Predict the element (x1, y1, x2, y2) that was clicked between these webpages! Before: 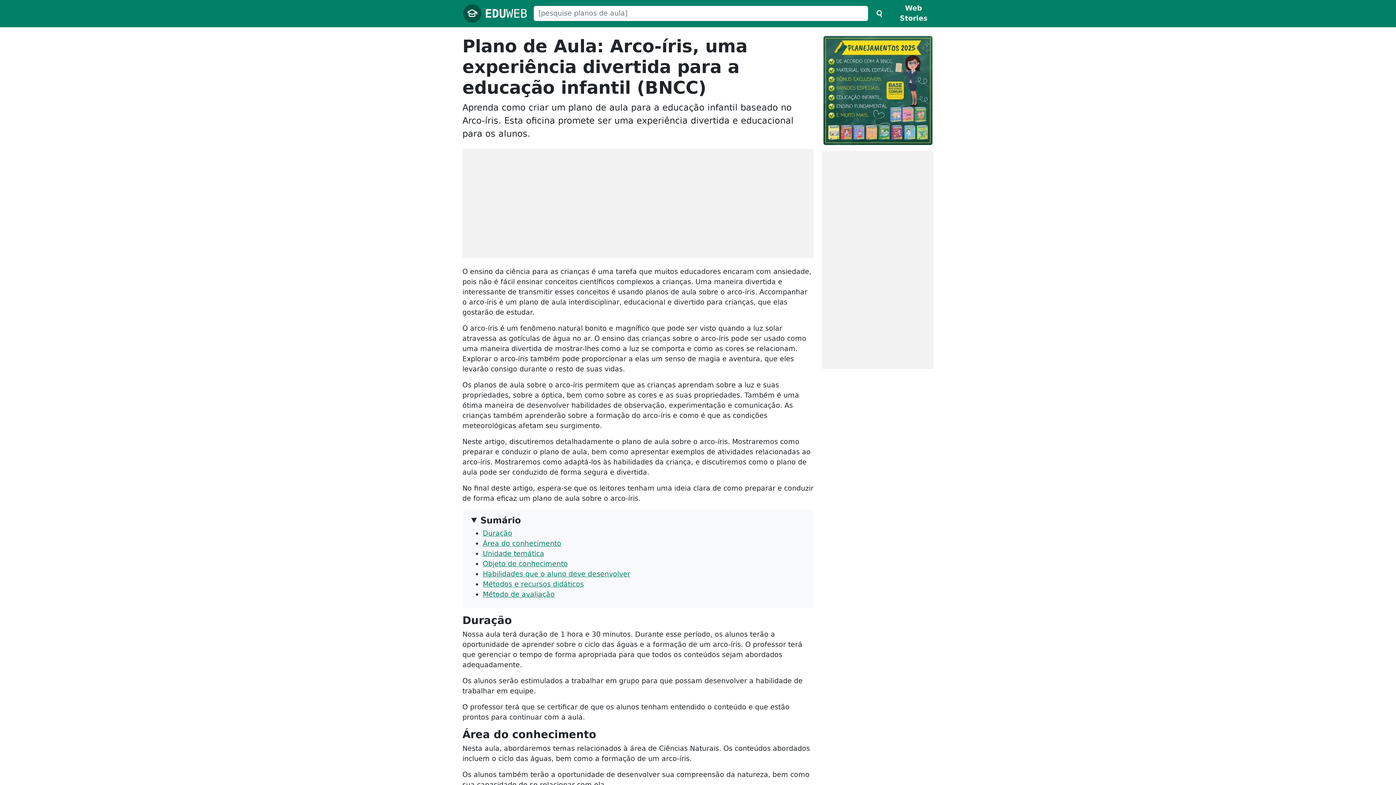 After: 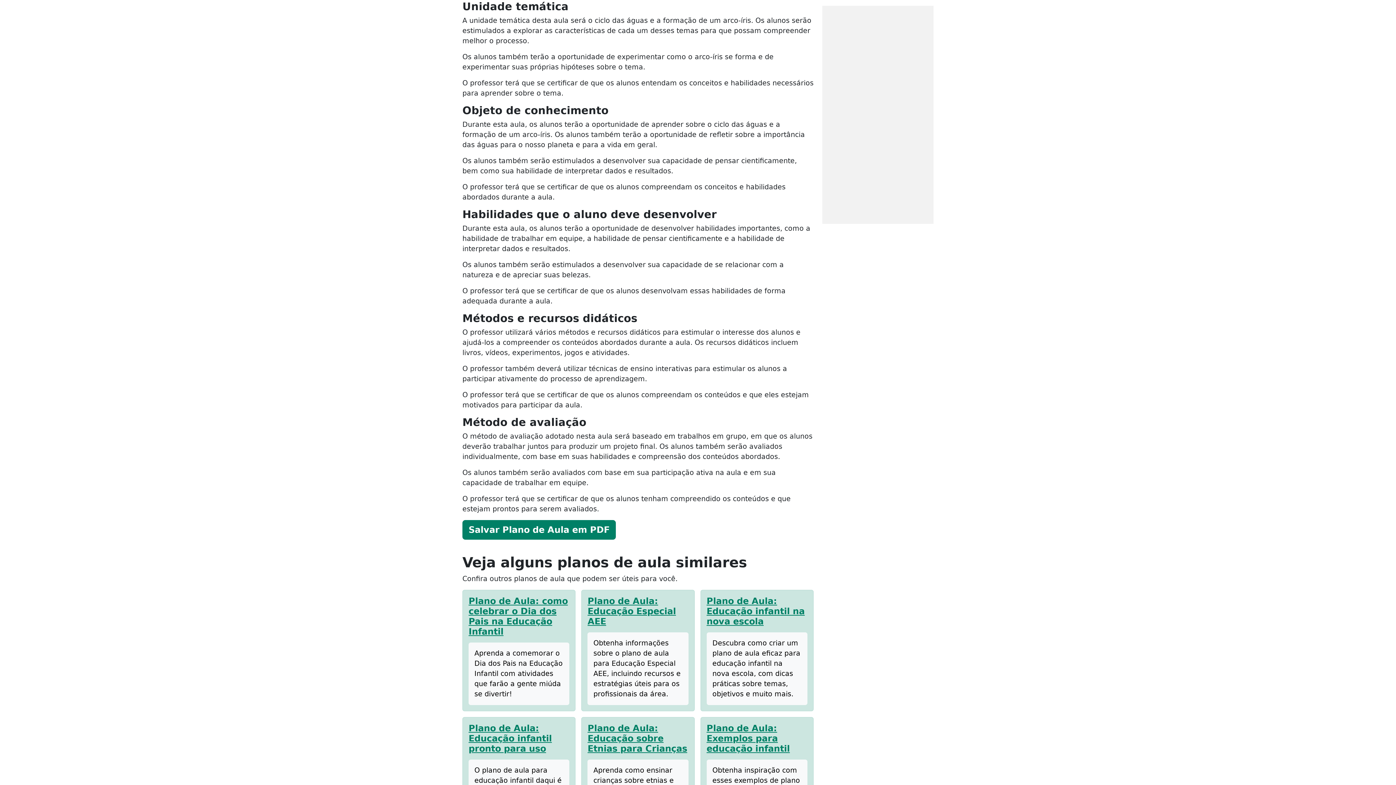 Action: label: Unidade temática bbox: (482, 549, 544, 558)